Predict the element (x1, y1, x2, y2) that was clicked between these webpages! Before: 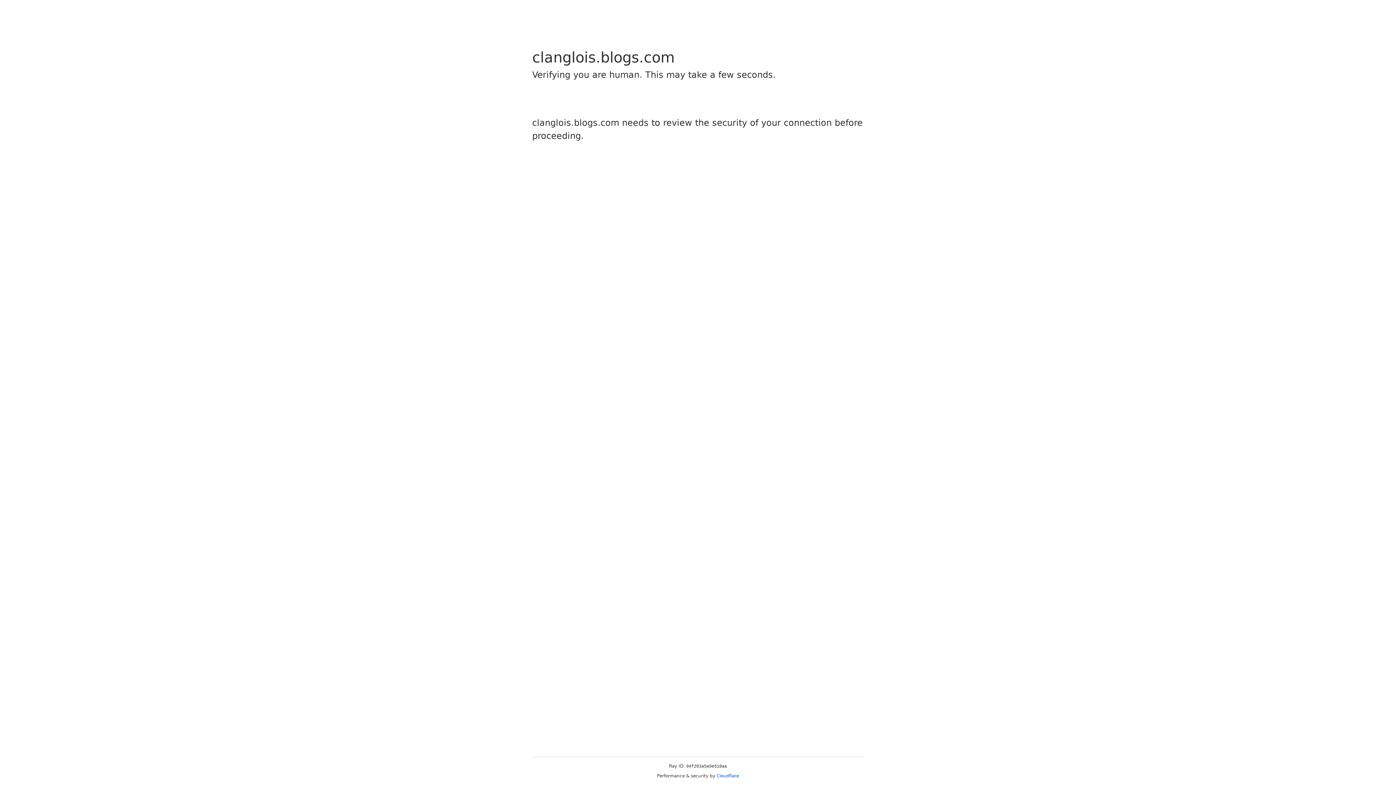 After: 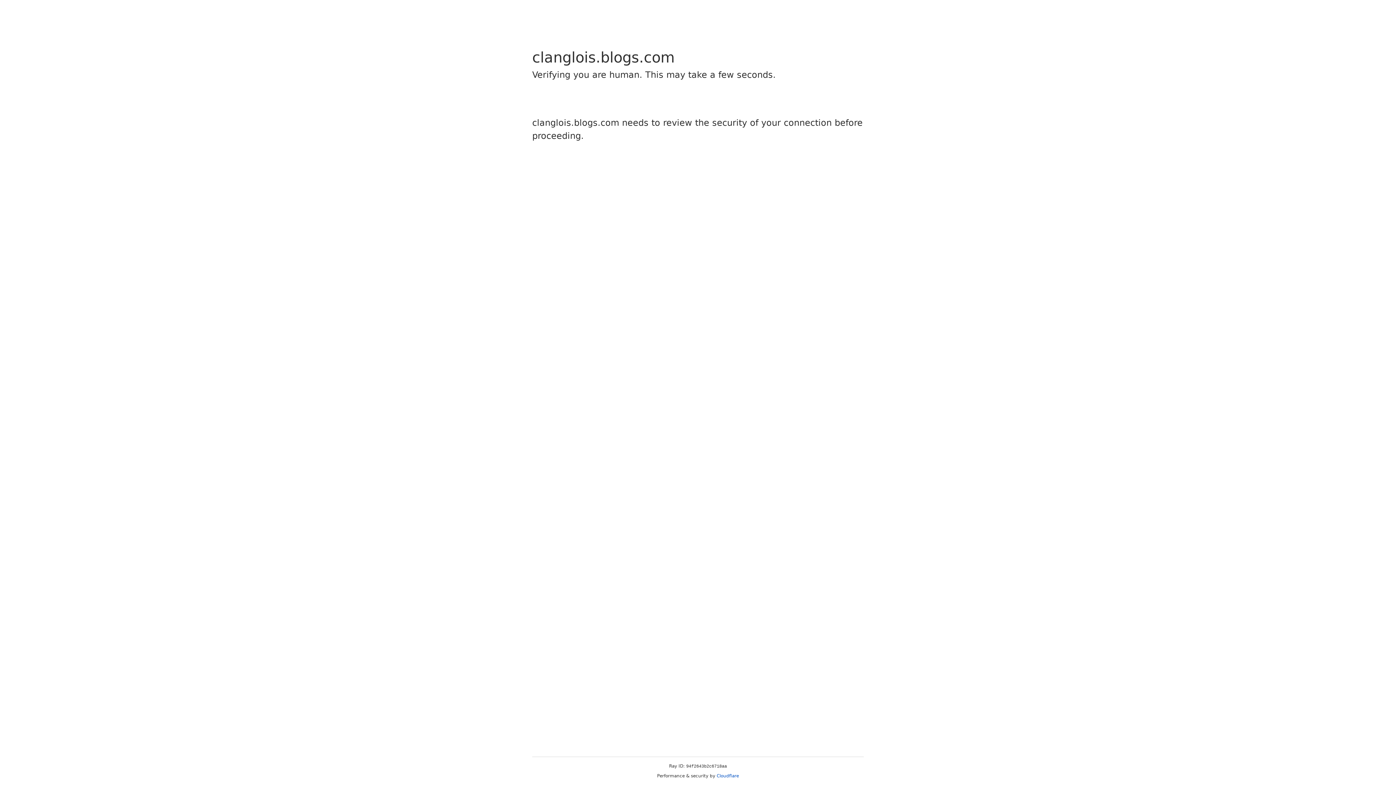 Action: label: Cloudflare bbox: (716, 773, 739, 778)